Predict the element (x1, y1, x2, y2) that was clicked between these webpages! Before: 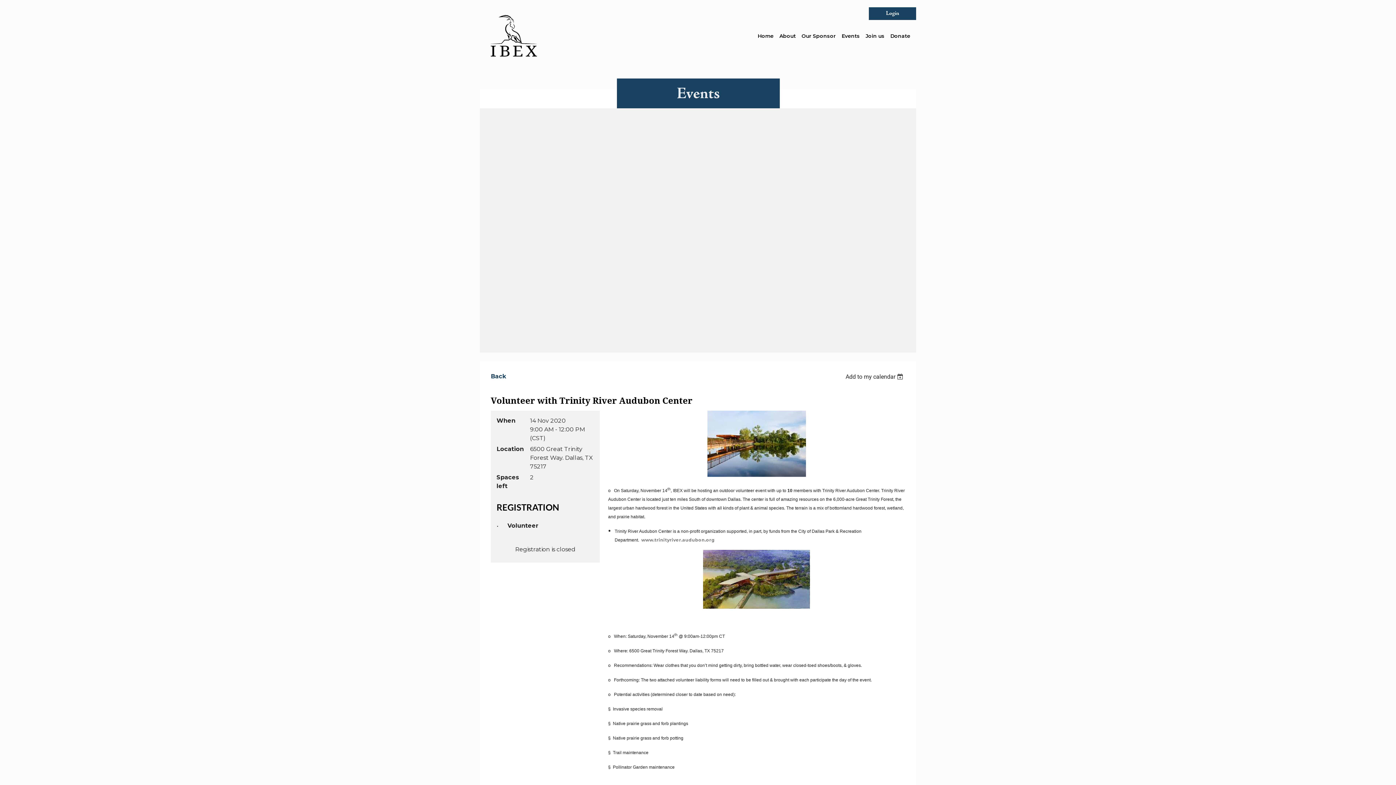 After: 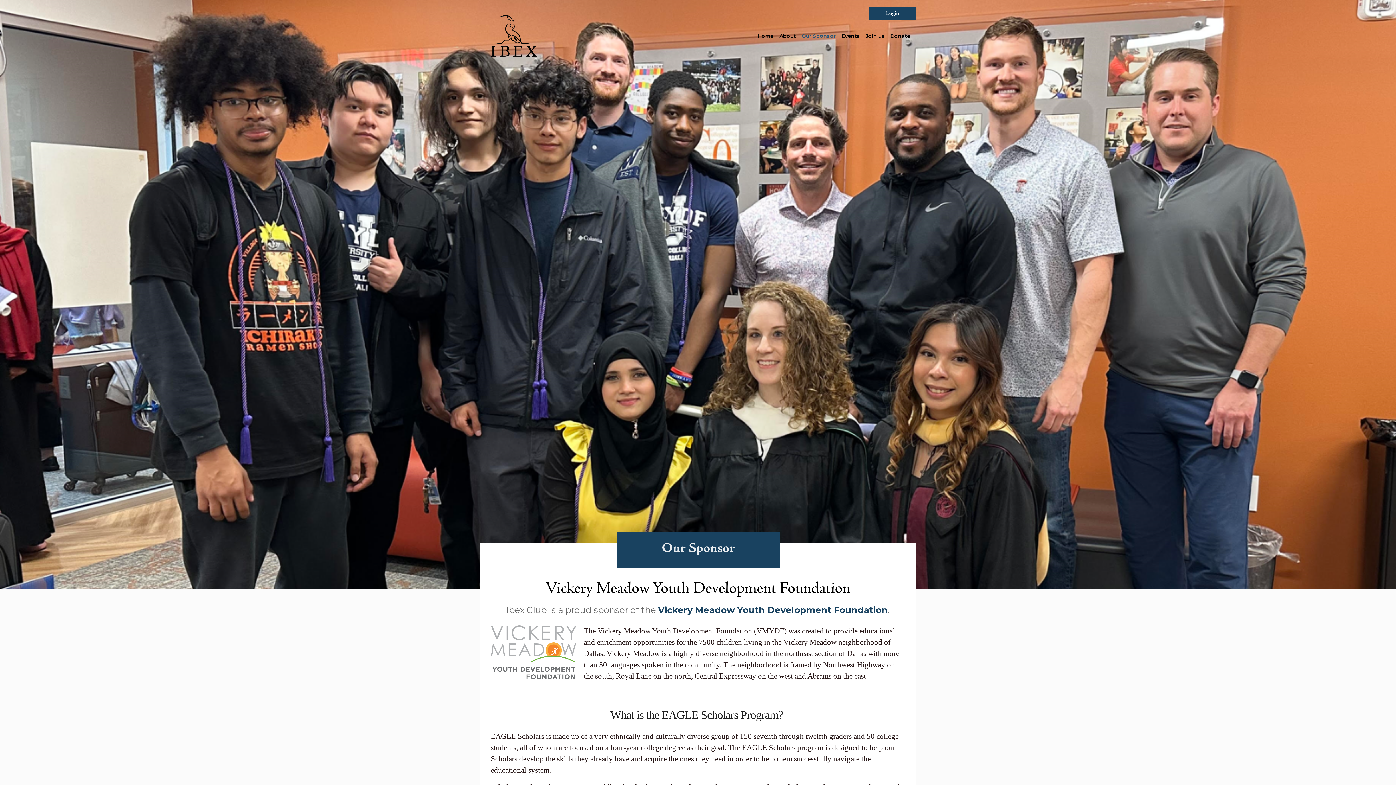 Action: bbox: (801, 28, 841, 42) label: Our Sponsor